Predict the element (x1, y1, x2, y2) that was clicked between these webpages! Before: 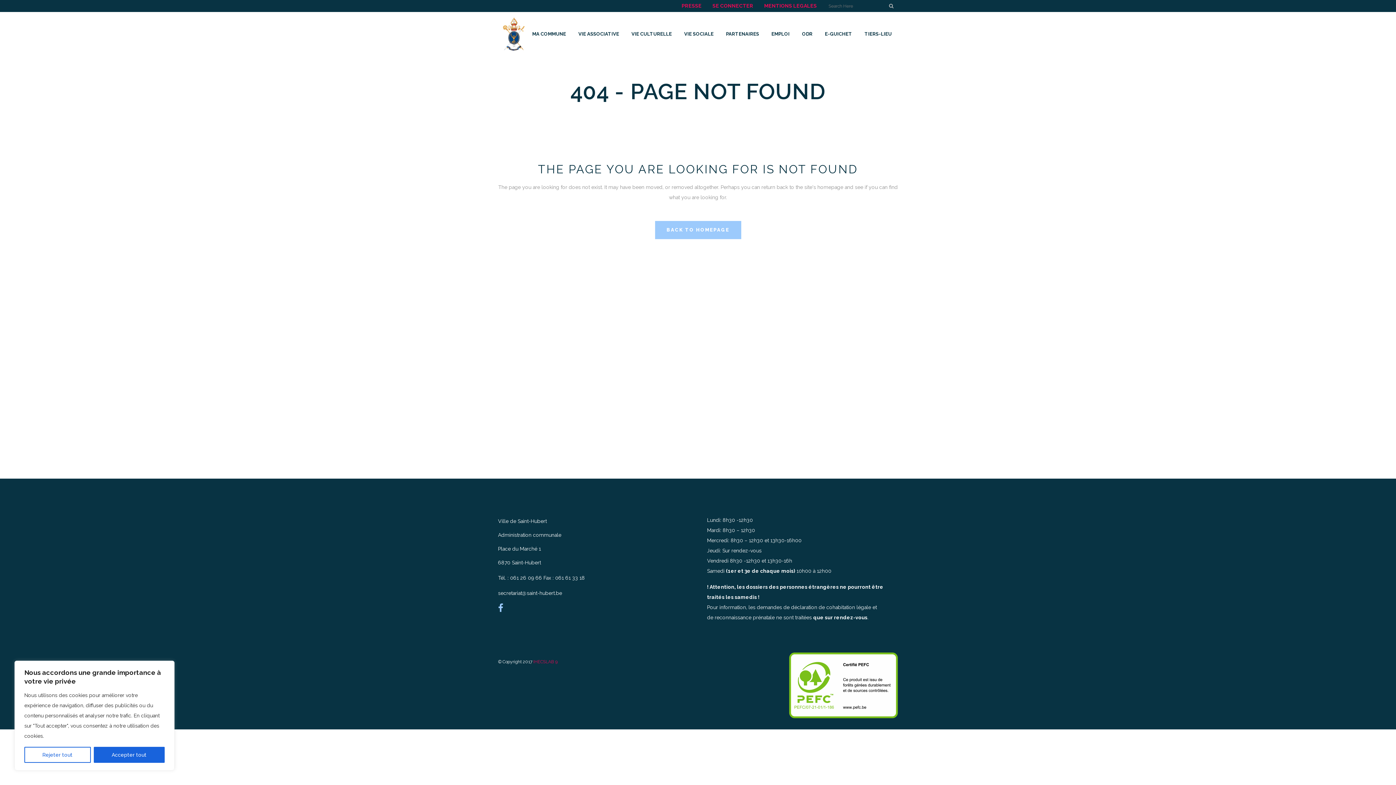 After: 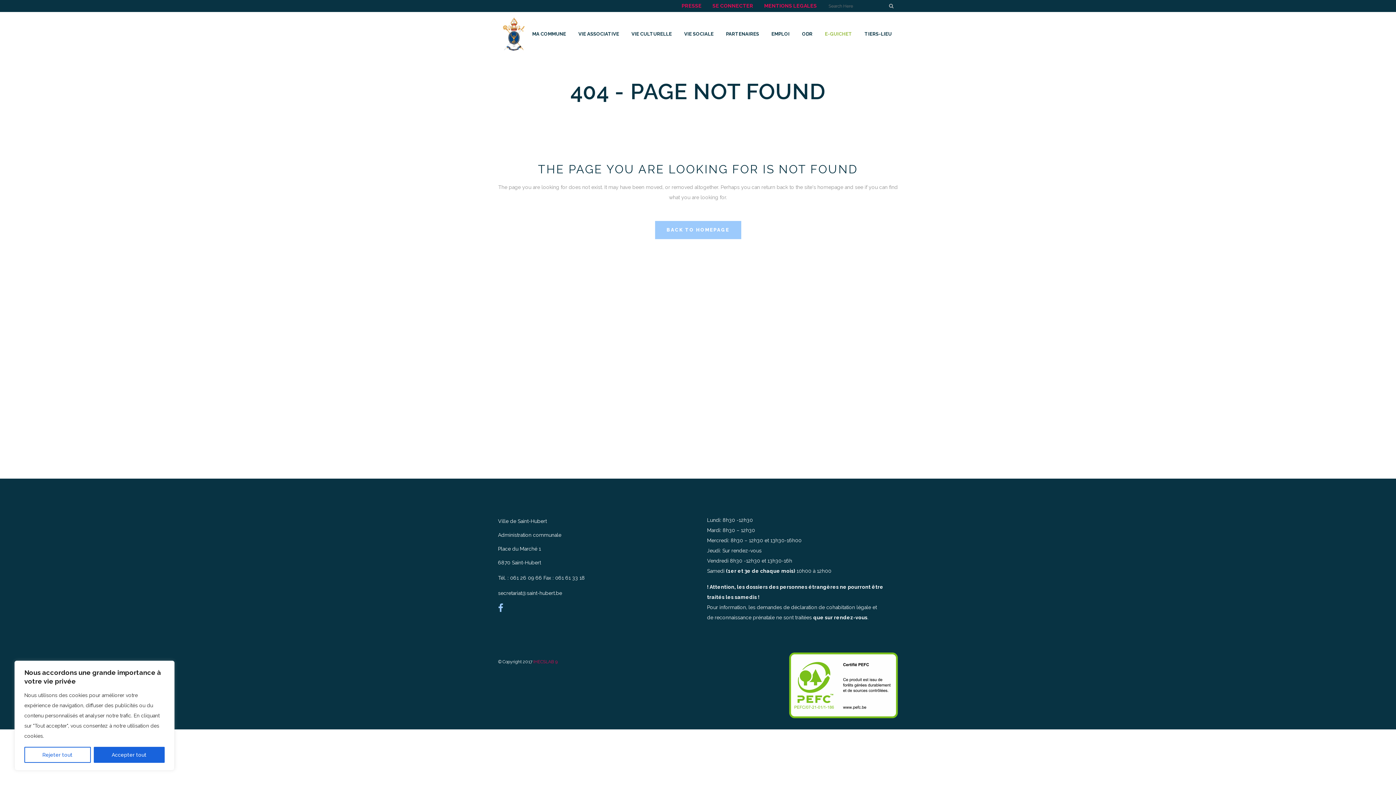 Action: bbox: (818, 12, 858, 56) label: E-GUICHET